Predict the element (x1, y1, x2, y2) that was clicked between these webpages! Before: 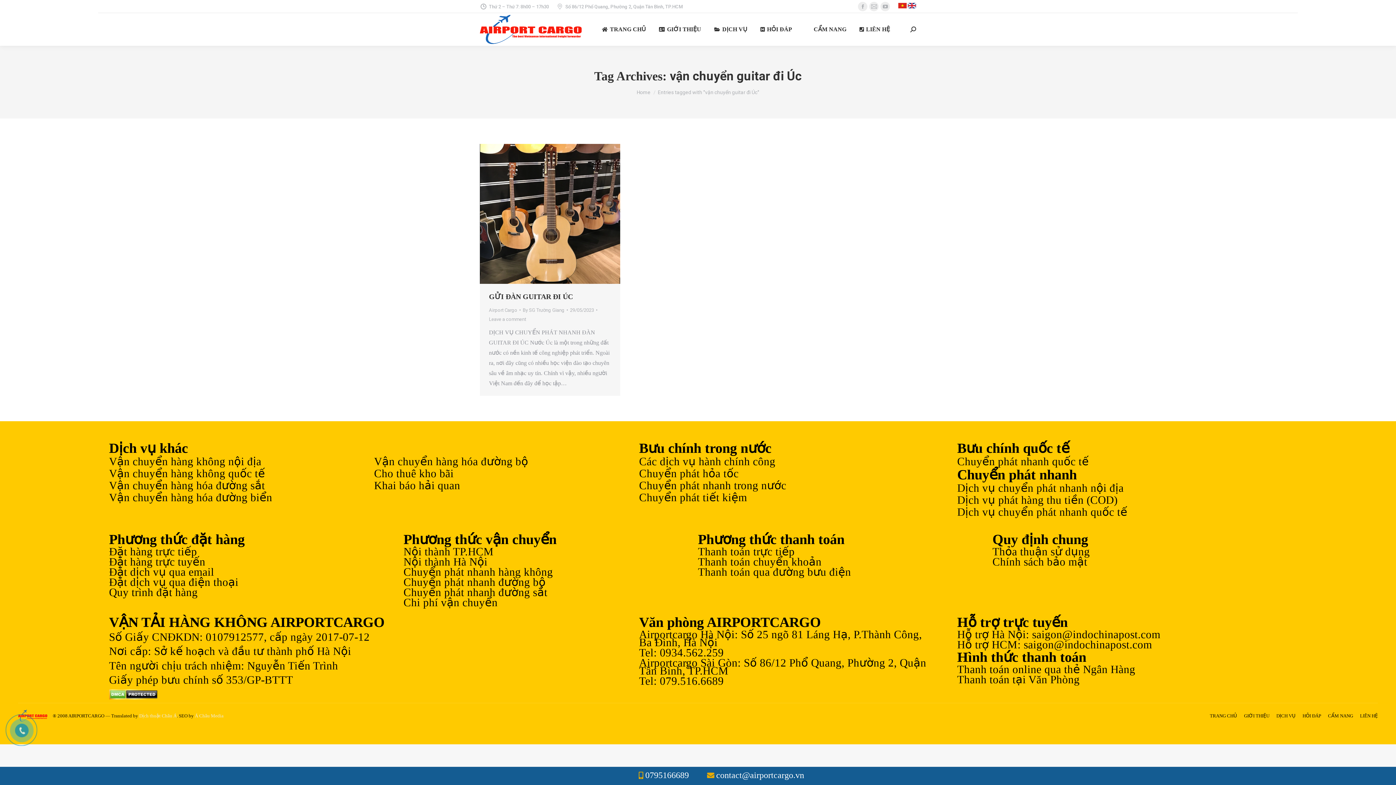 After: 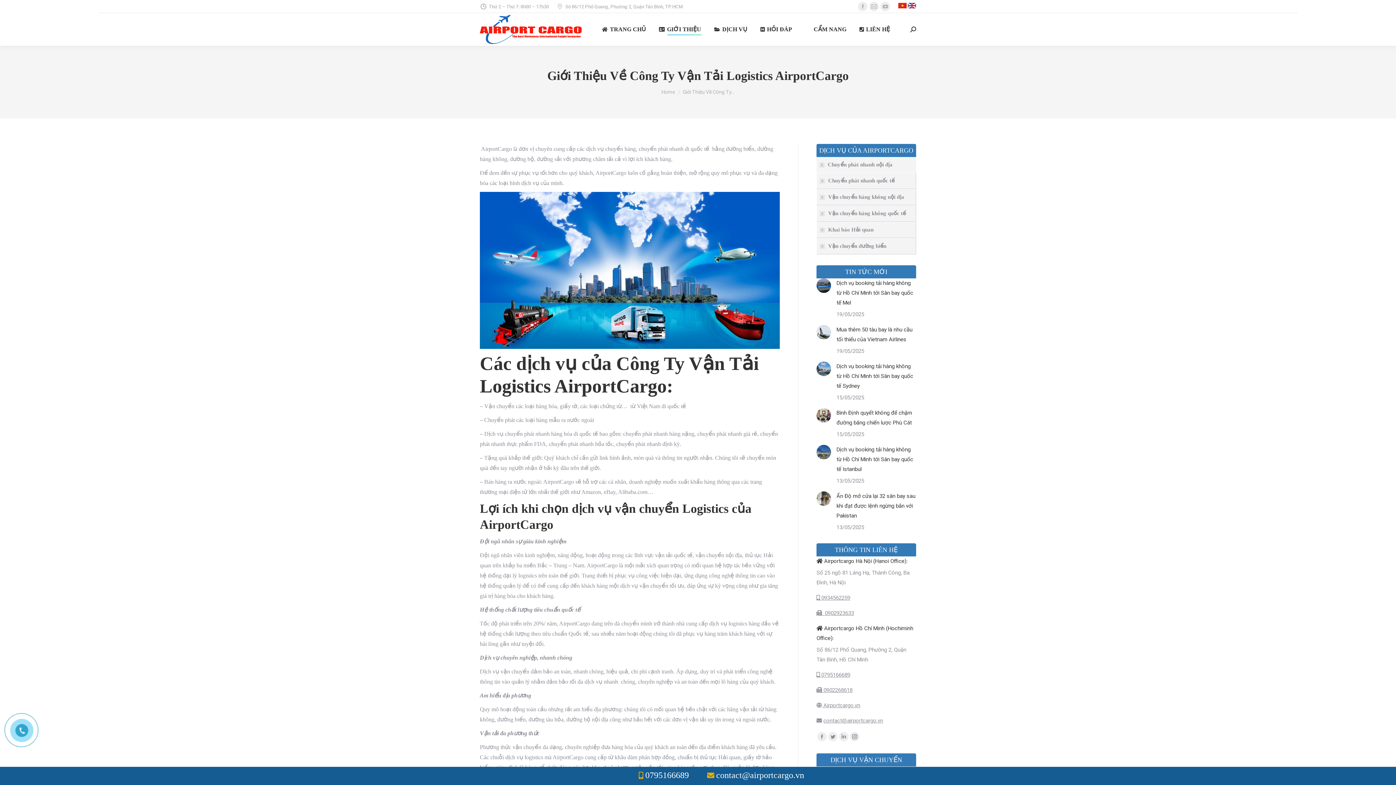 Action: label: GIỚI THIỆU bbox: (1244, 711, 1269, 720)